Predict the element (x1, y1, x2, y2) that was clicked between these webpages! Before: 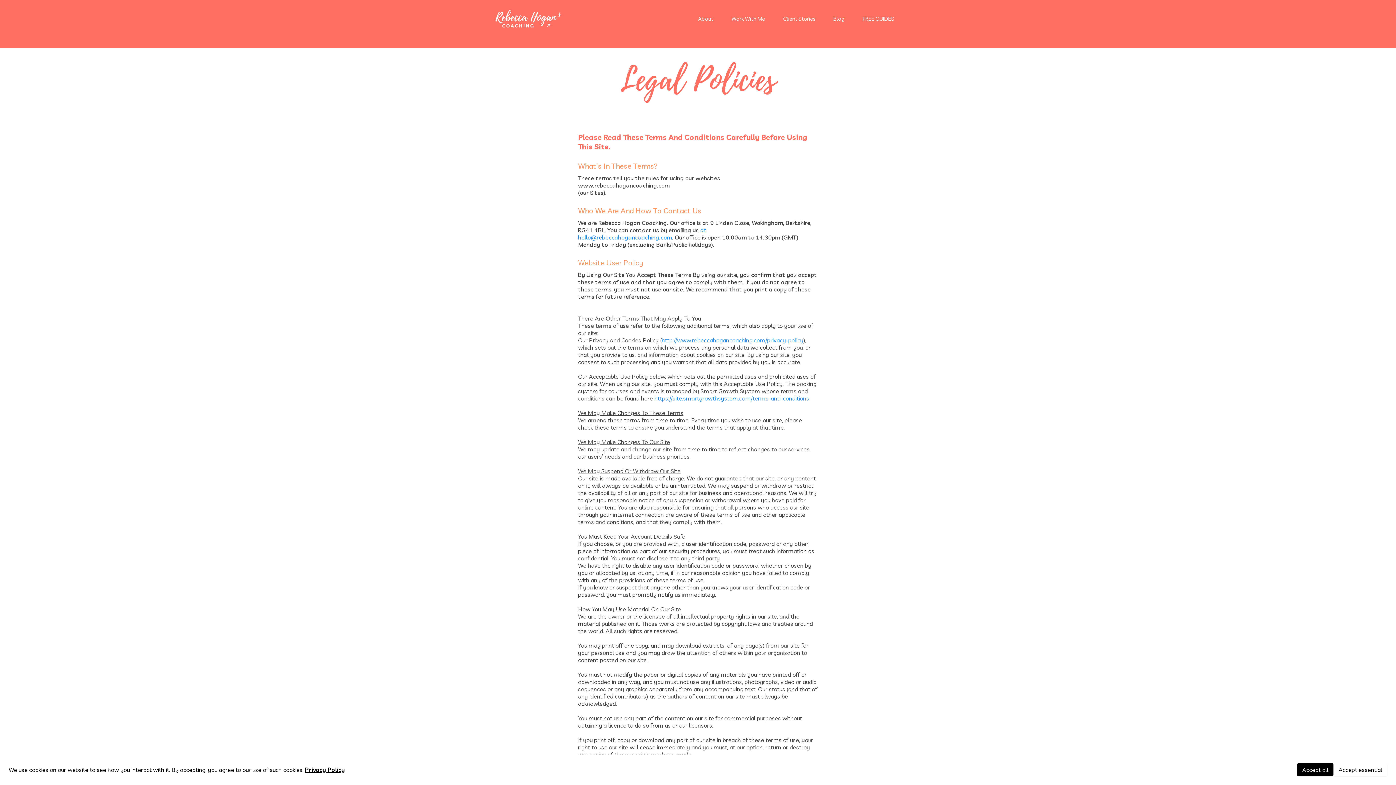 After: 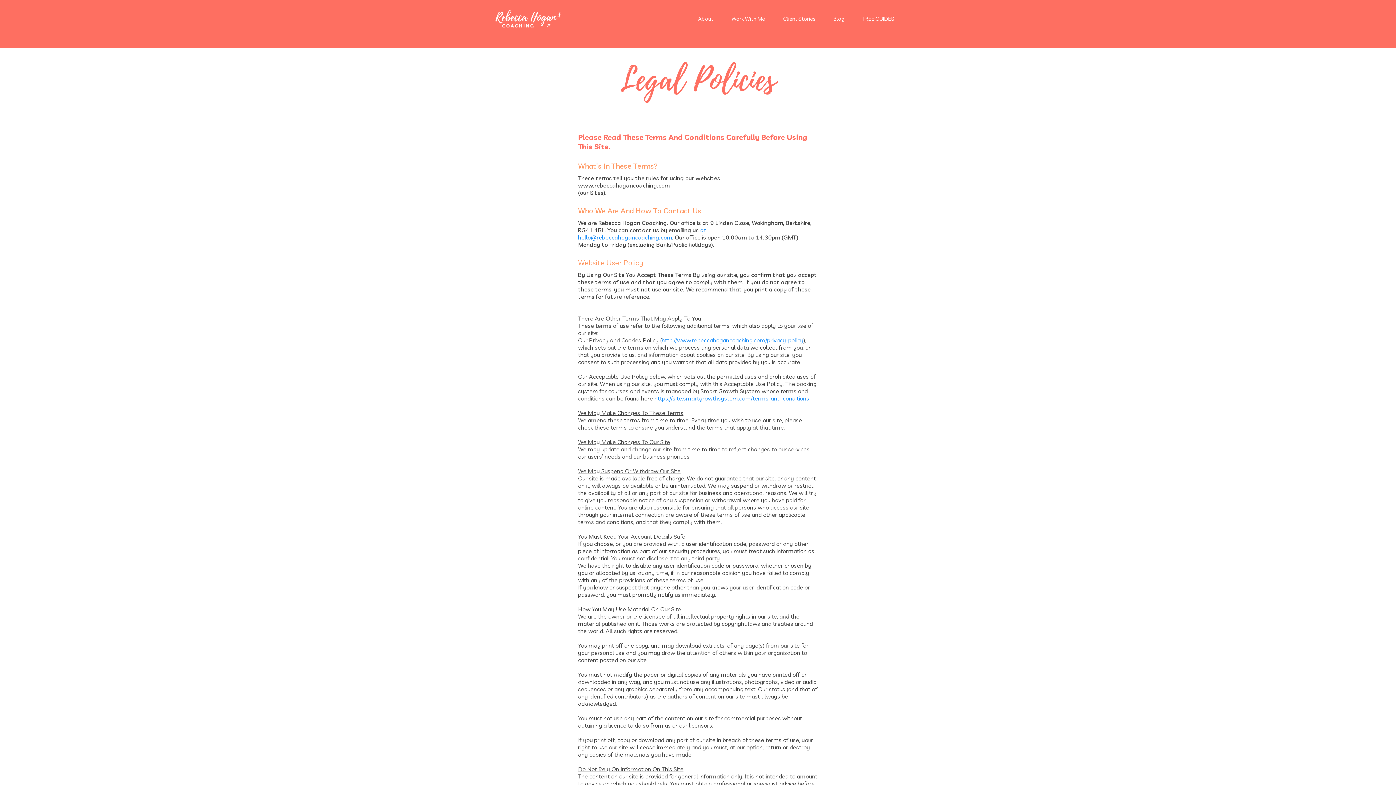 Action: label: Accept all bbox: (1297, 763, 1333, 776)